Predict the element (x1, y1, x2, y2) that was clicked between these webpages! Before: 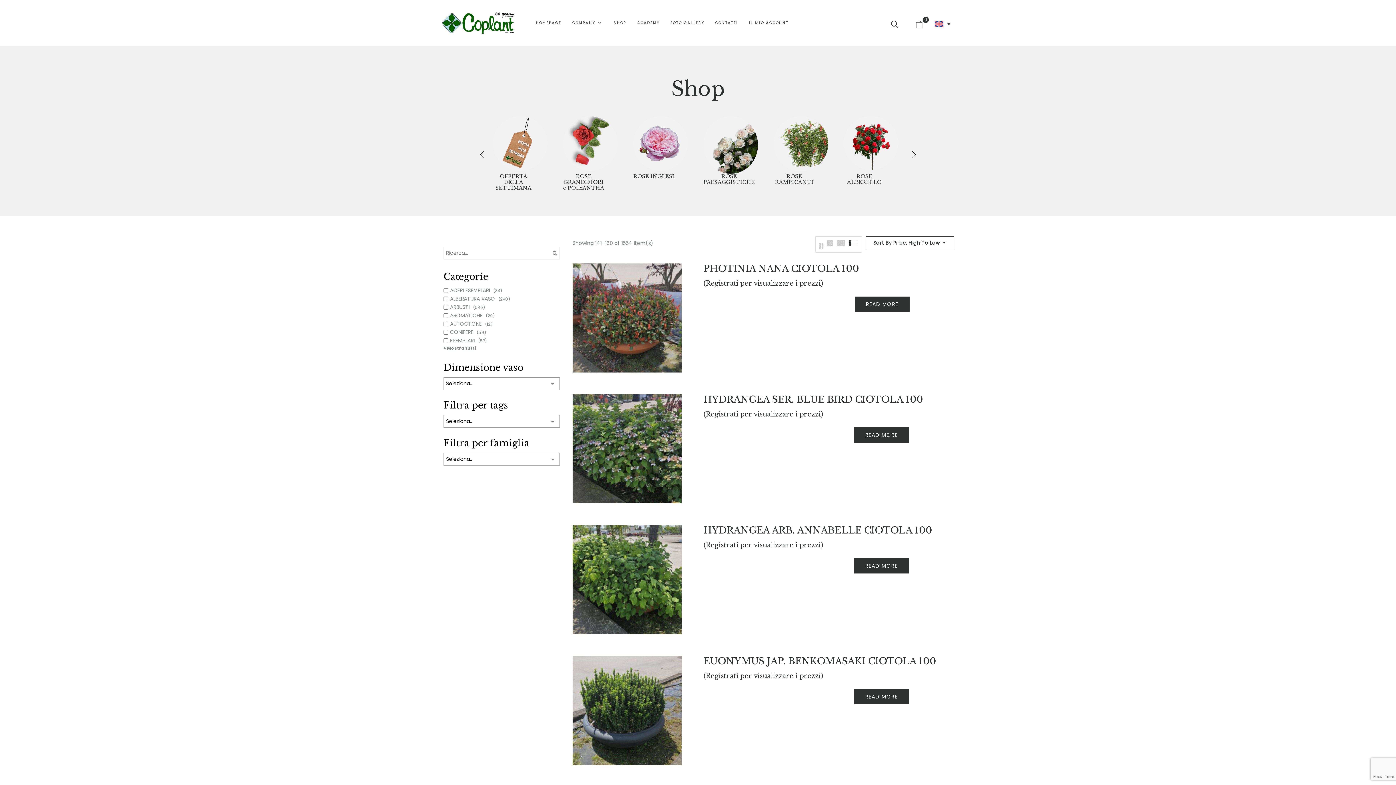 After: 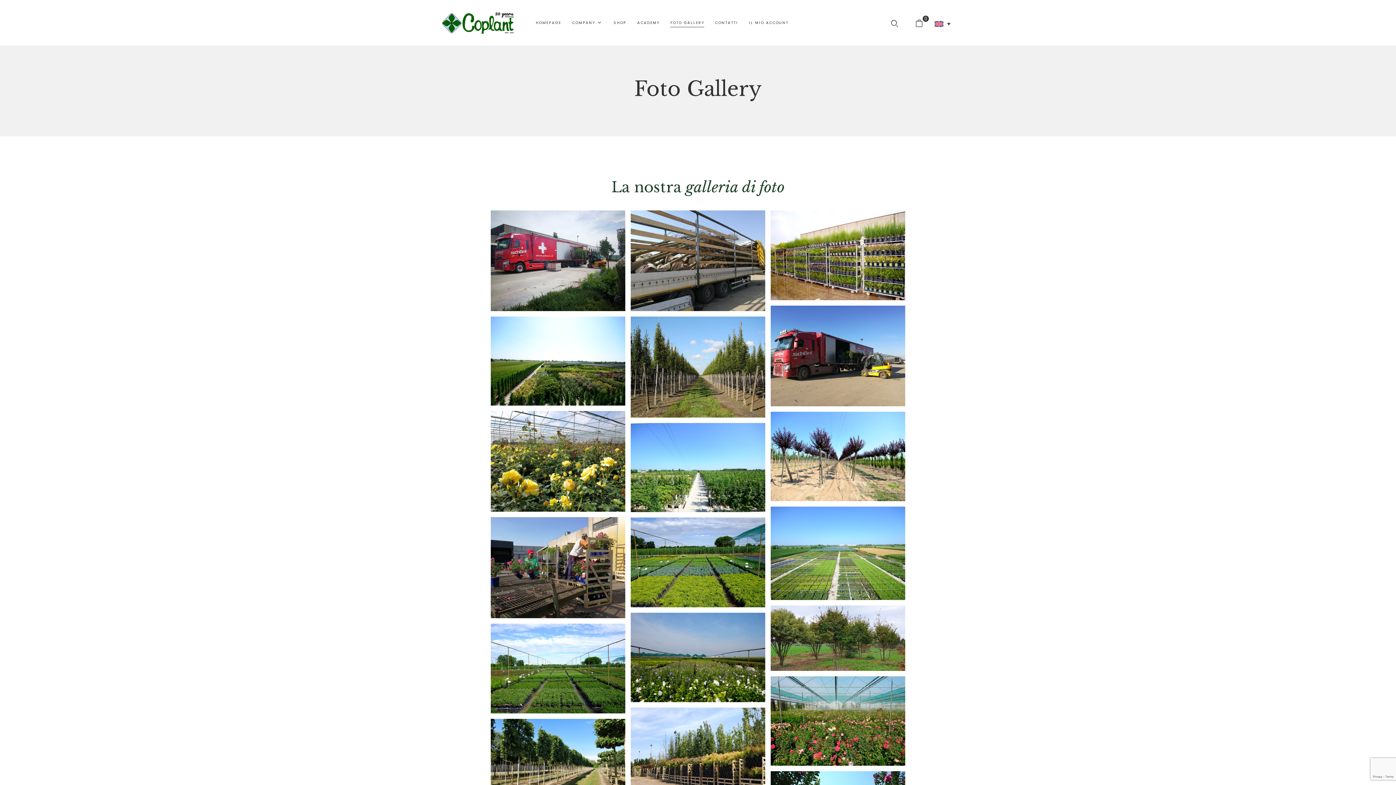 Action: bbox: (670, 18, 704, 27) label: FOTO GALLERY